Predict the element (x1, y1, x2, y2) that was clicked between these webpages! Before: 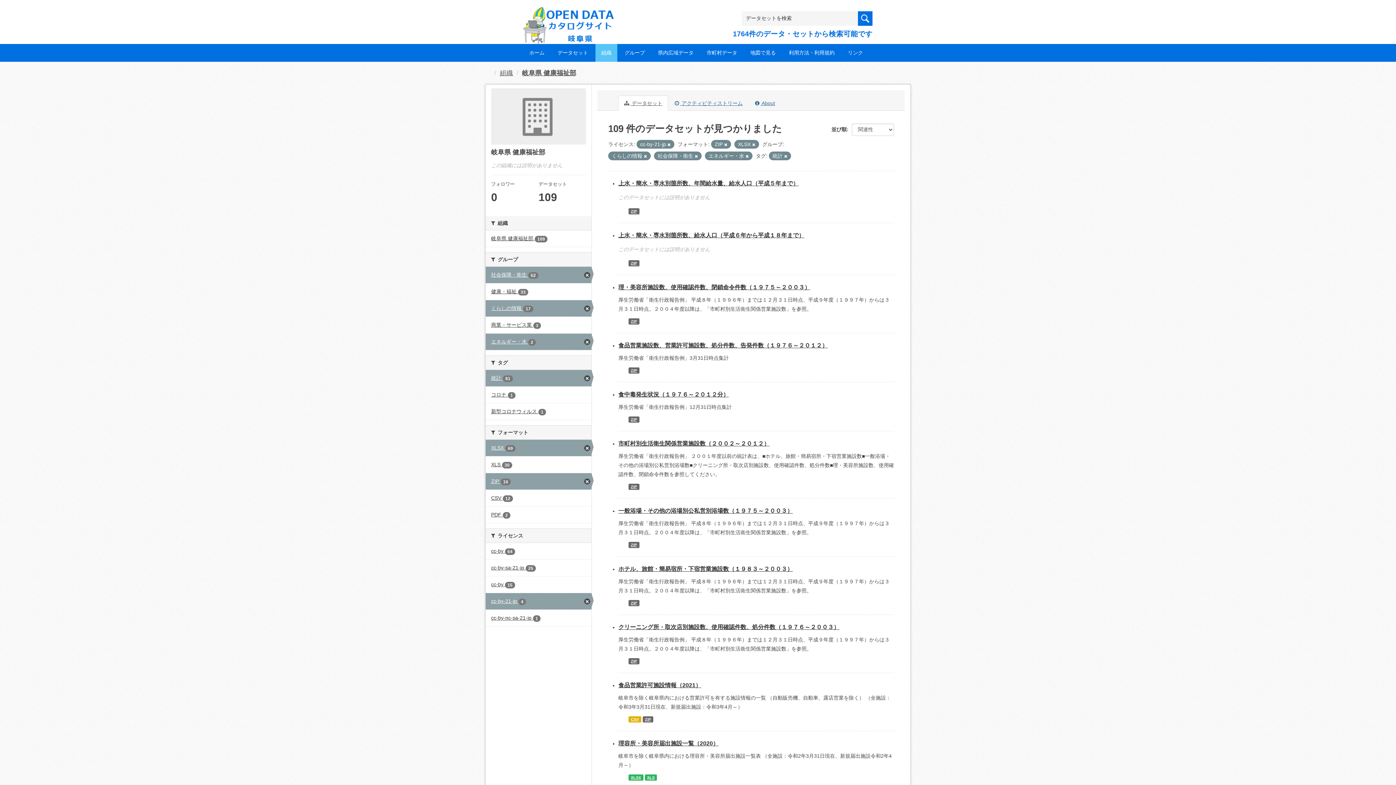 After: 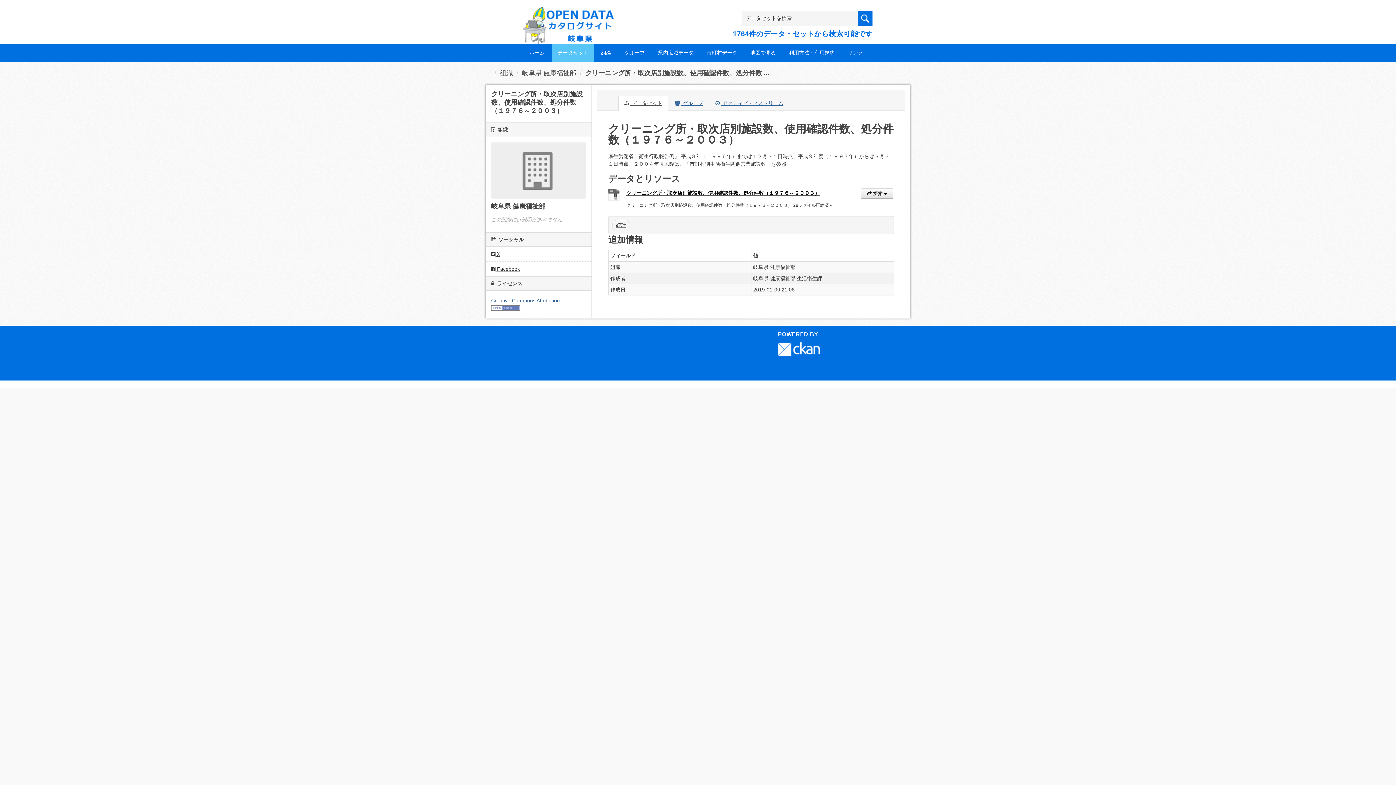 Action: bbox: (618, 624, 839, 630) label: クリーニング所・取次店別施設数、使用確認件数、処分件数（１９７６～２００３）